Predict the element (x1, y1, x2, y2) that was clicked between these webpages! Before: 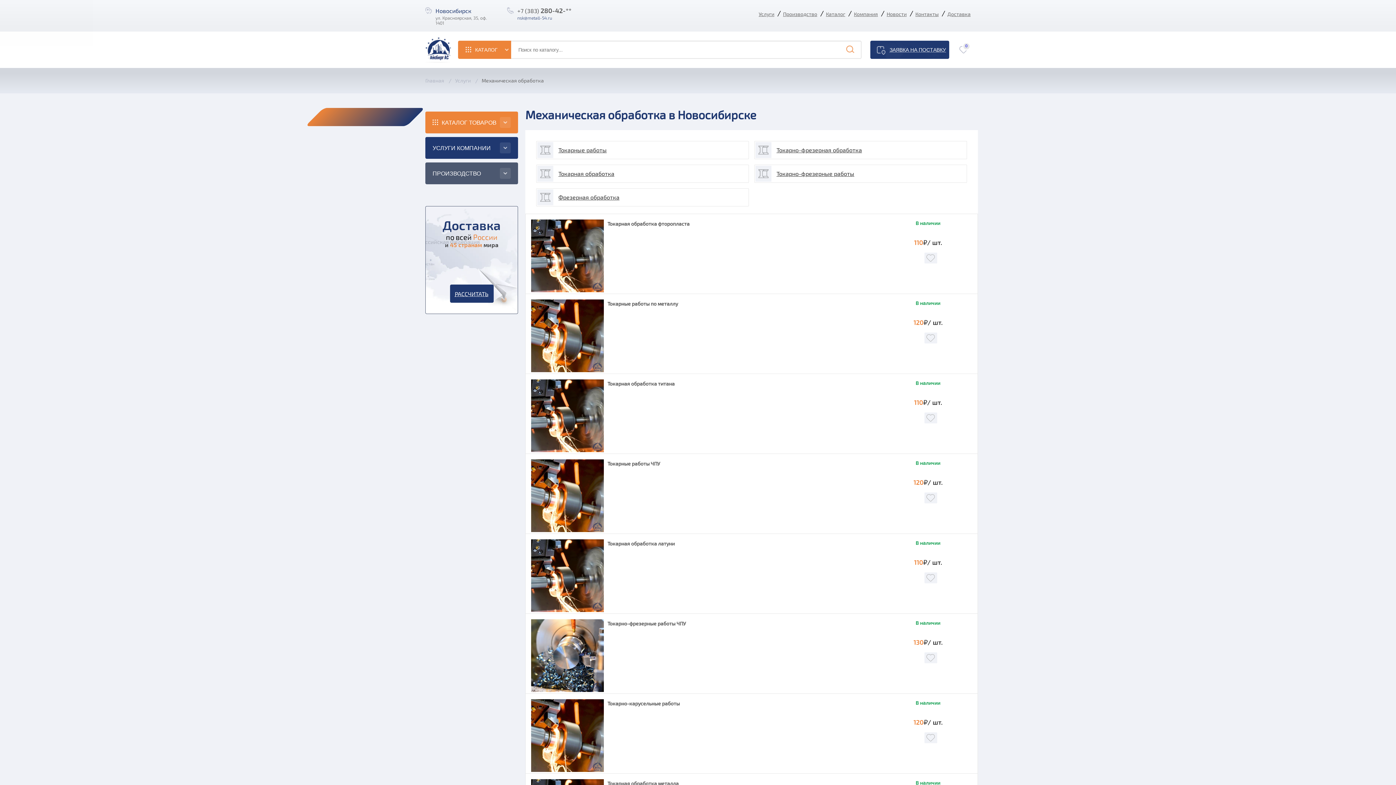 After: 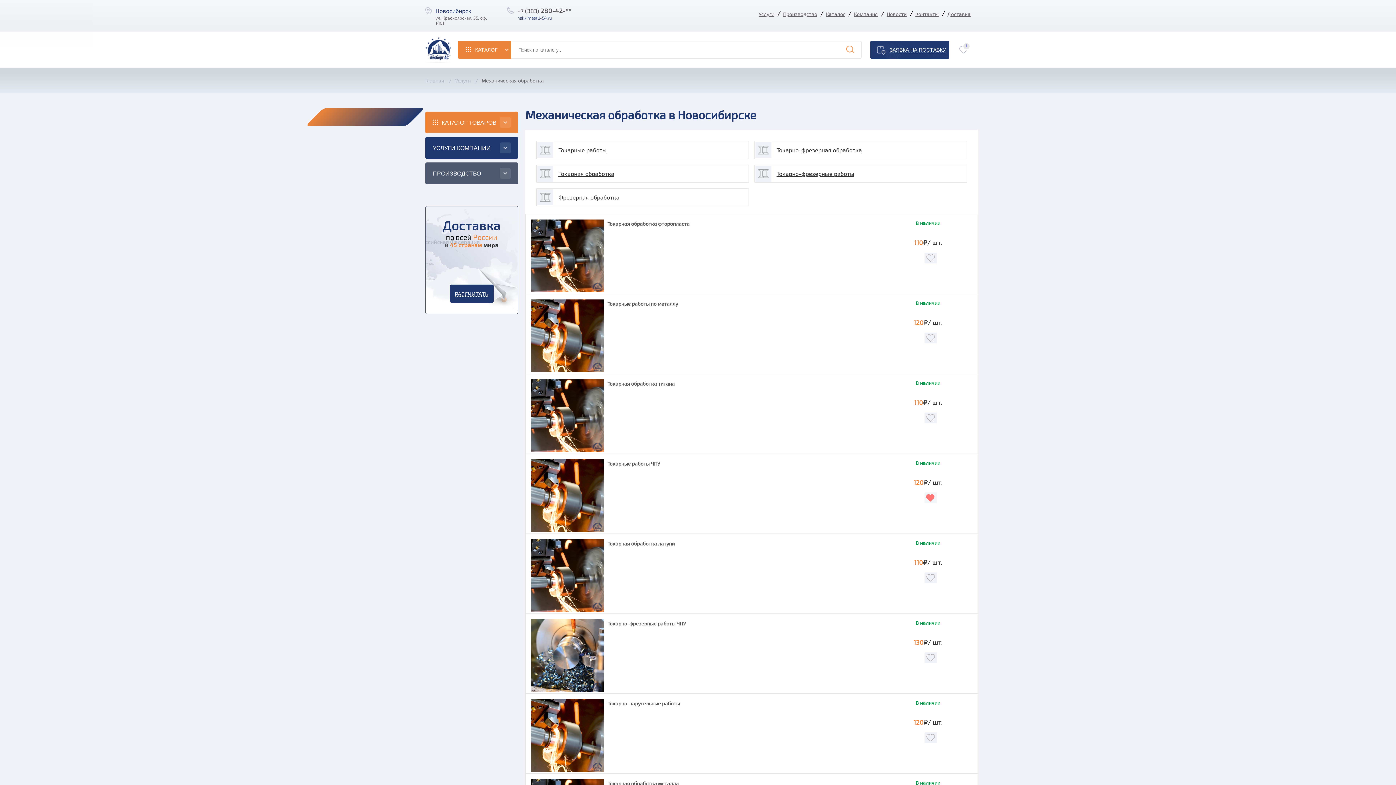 Action: bbox: (924, 492, 937, 503) label: ДОБАВИТЬ В ИЗБРАННОЕ